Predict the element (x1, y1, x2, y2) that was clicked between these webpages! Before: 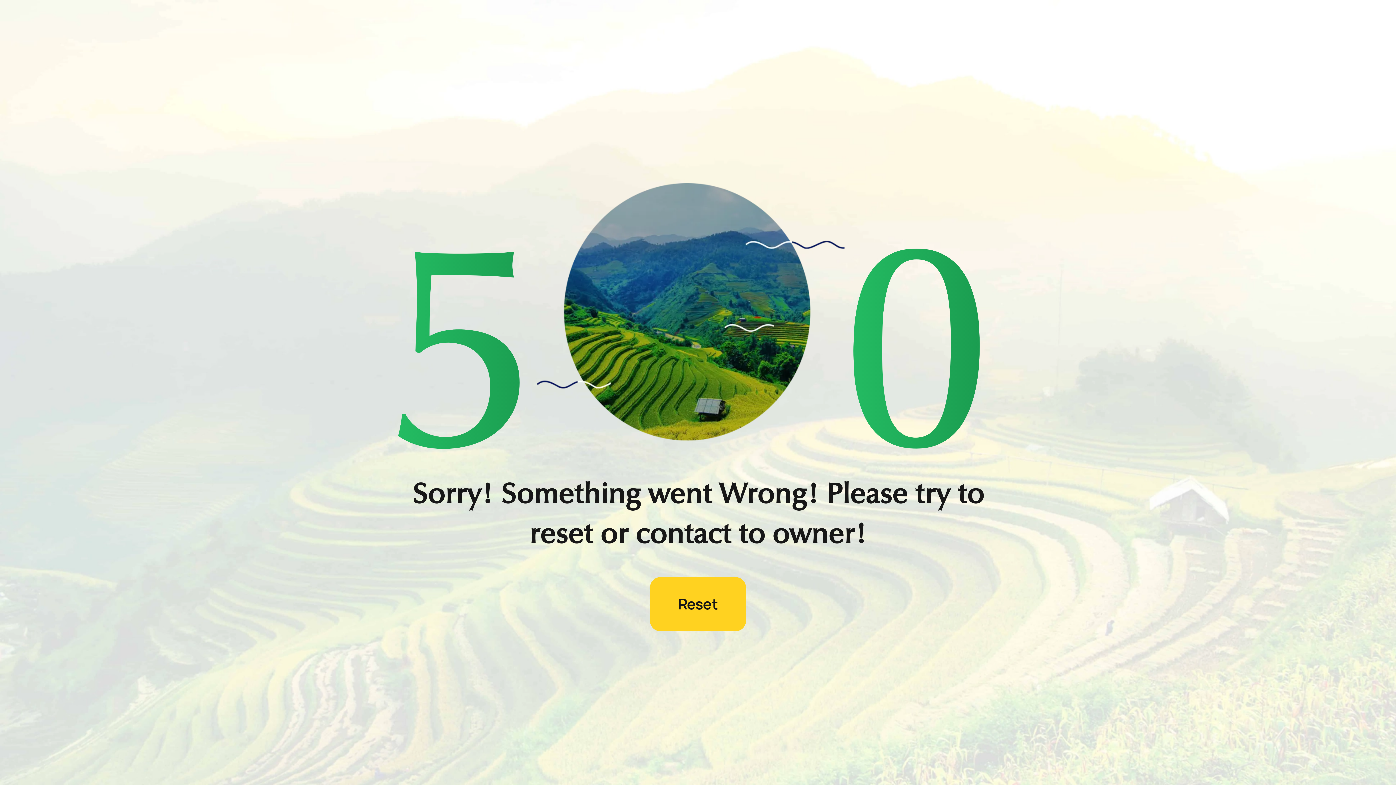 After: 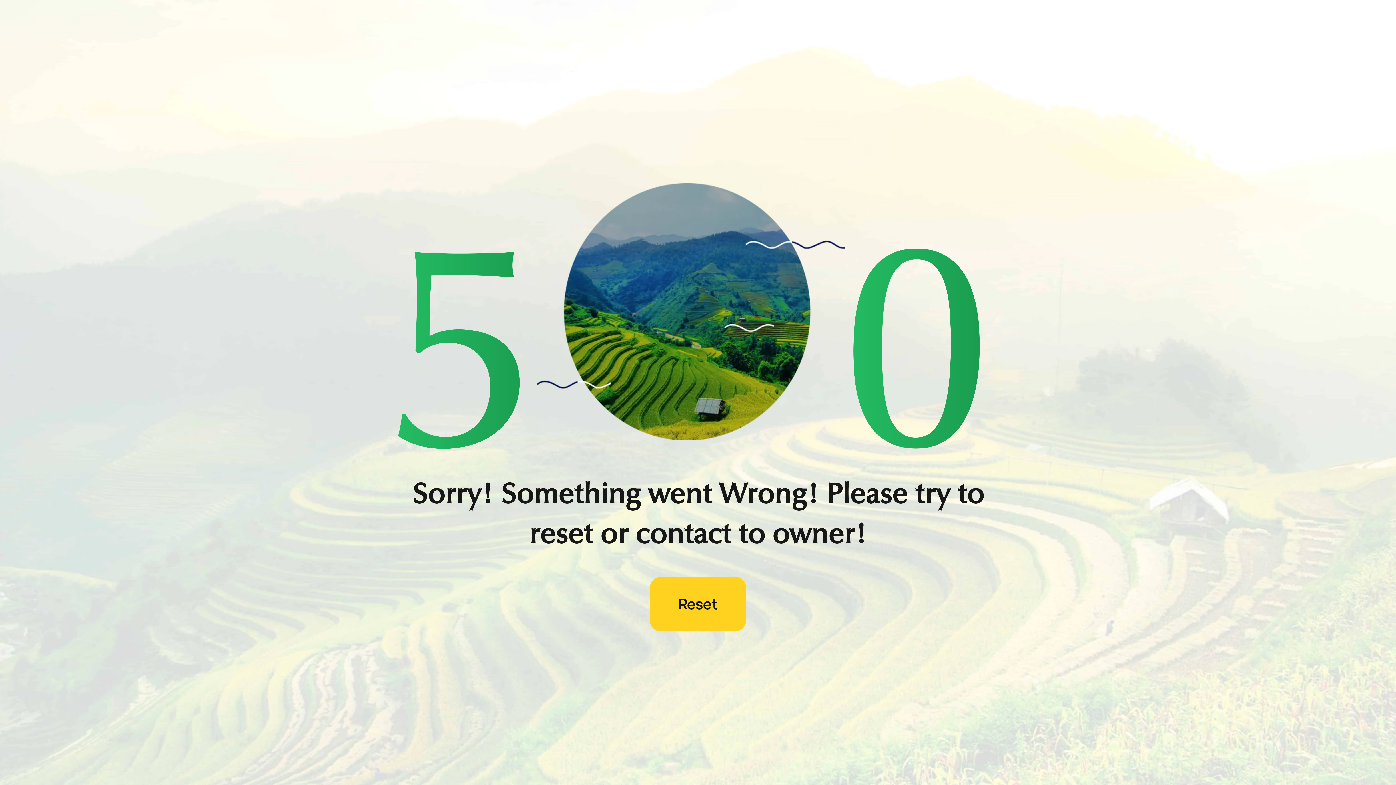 Action: bbox: (650, 577, 746, 631) label: Reset